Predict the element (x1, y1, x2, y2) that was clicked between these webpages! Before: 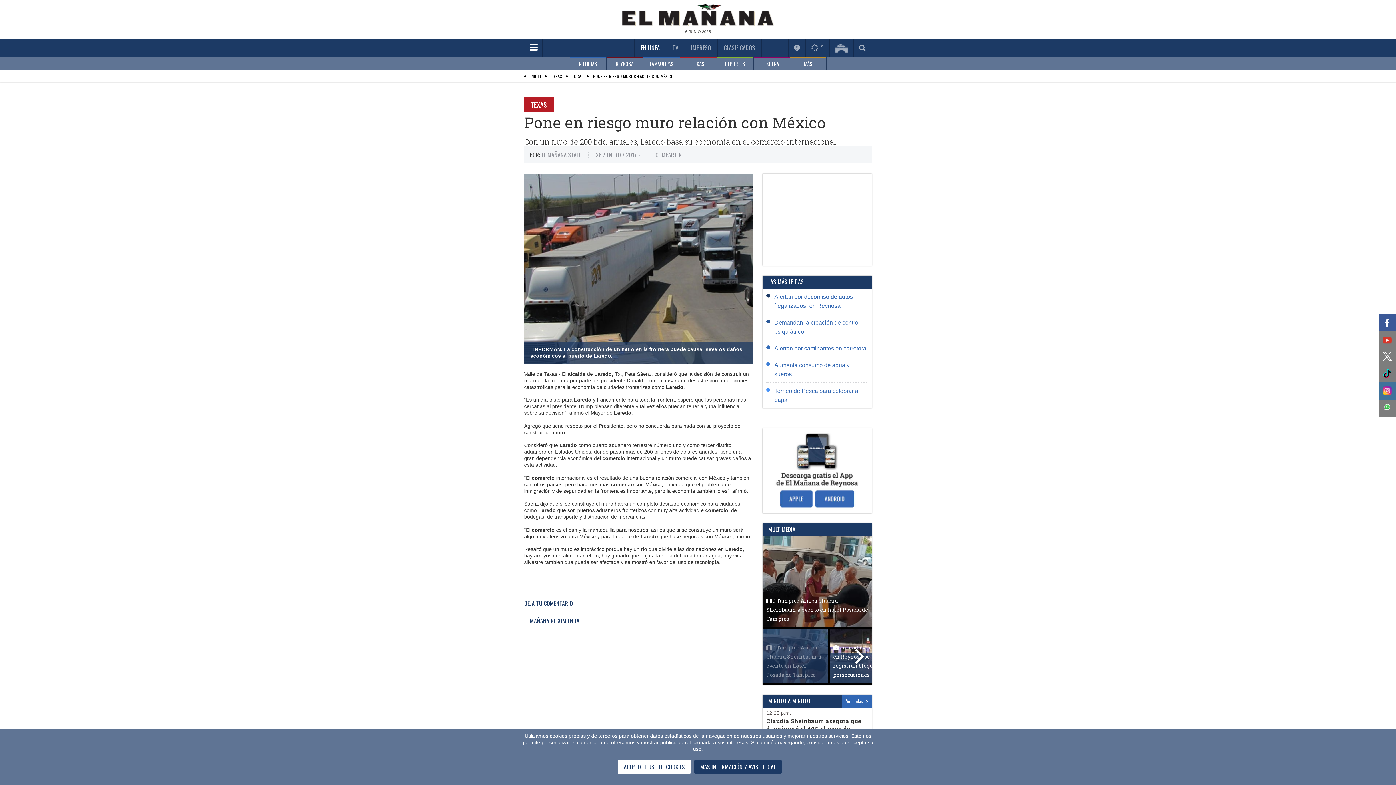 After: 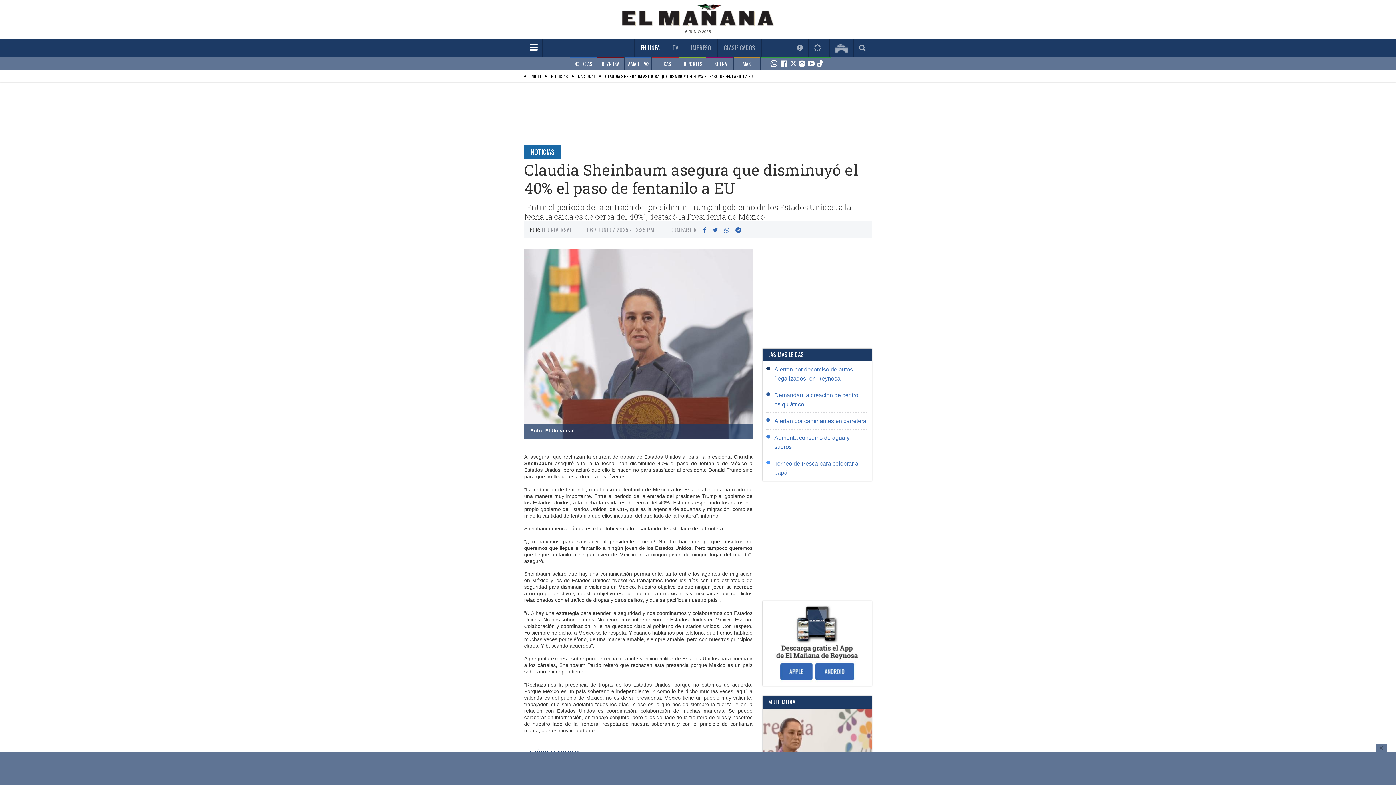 Action: bbox: (766, 710, 791, 716) label: 12:25 p.m.